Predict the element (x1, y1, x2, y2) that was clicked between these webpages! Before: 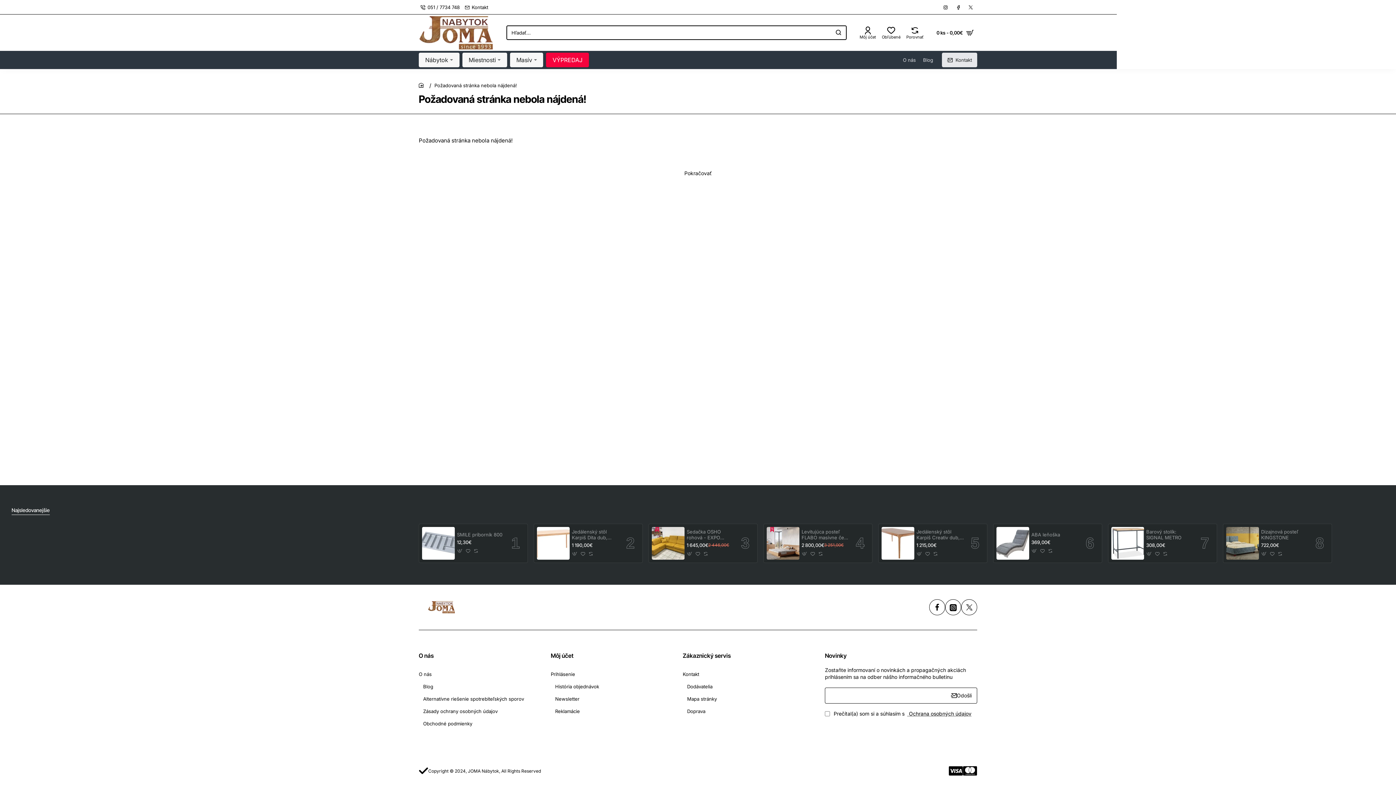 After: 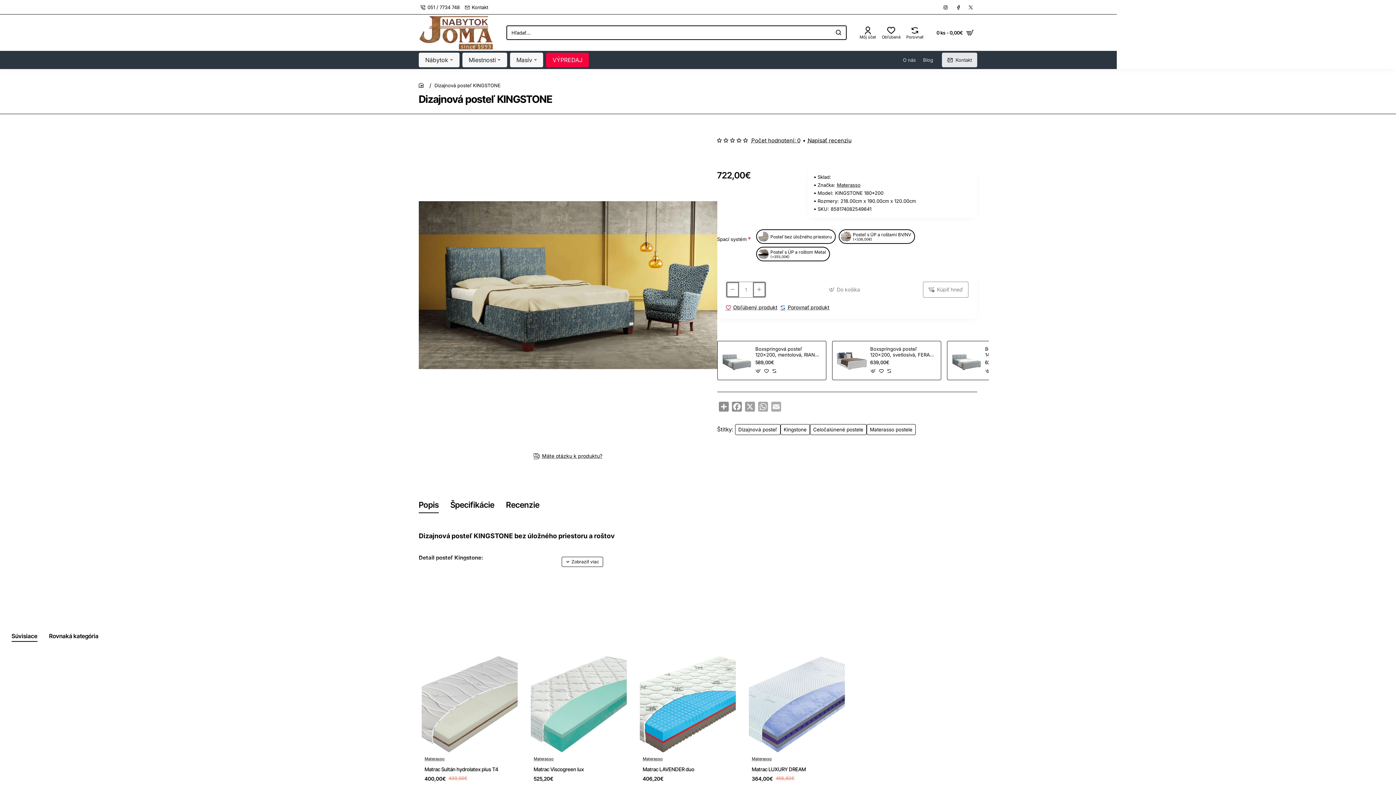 Action: bbox: (1226, 527, 1259, 560)